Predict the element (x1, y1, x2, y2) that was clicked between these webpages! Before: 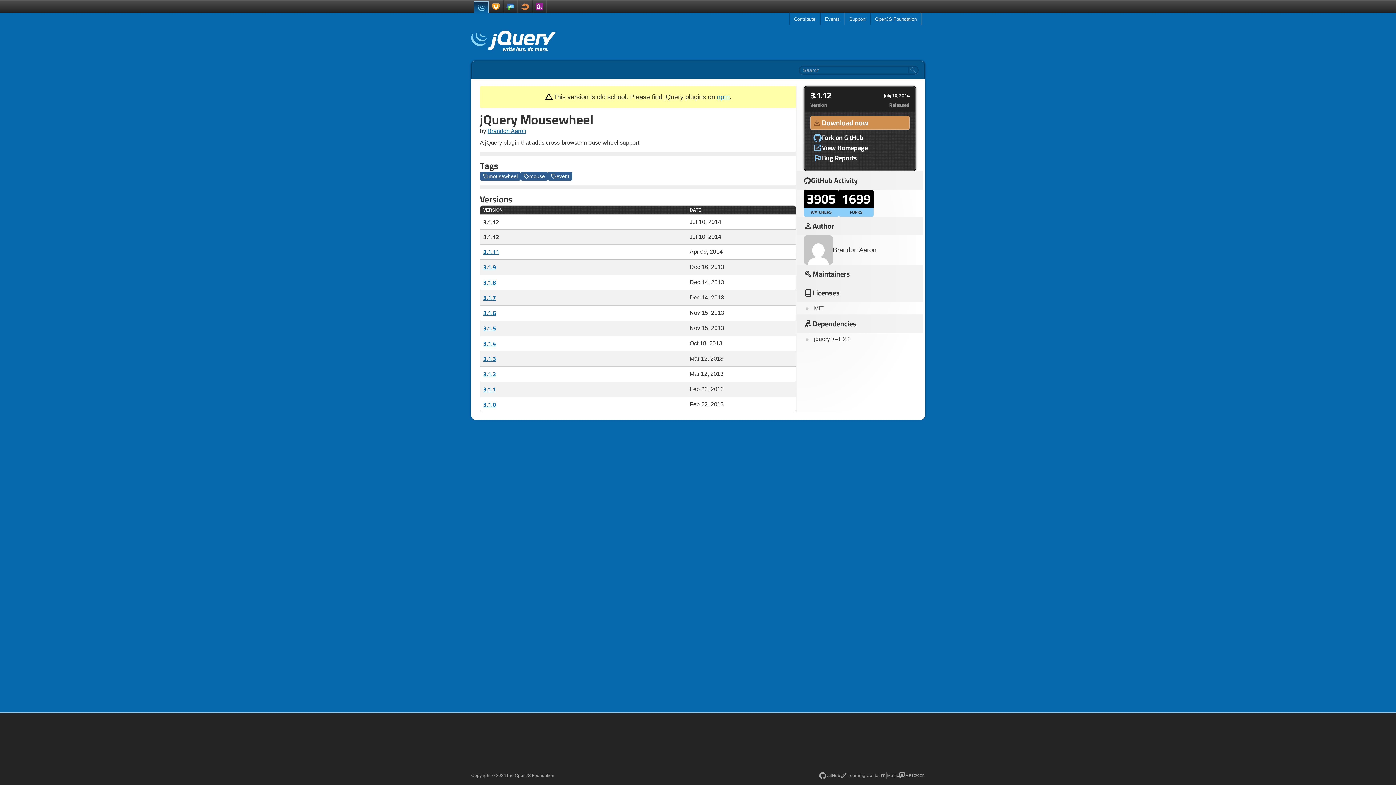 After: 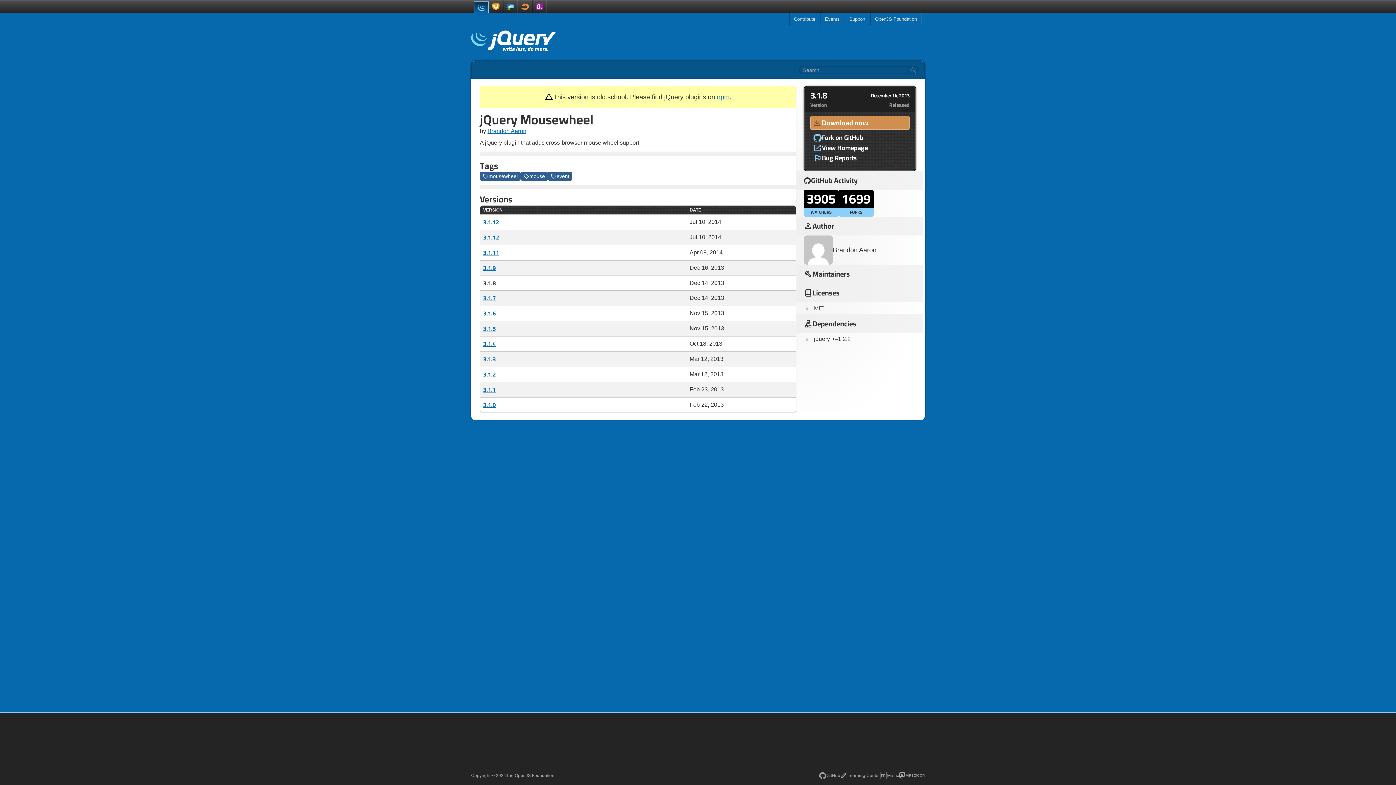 Action: bbox: (483, 277, 496, 288) label: 3.1.8